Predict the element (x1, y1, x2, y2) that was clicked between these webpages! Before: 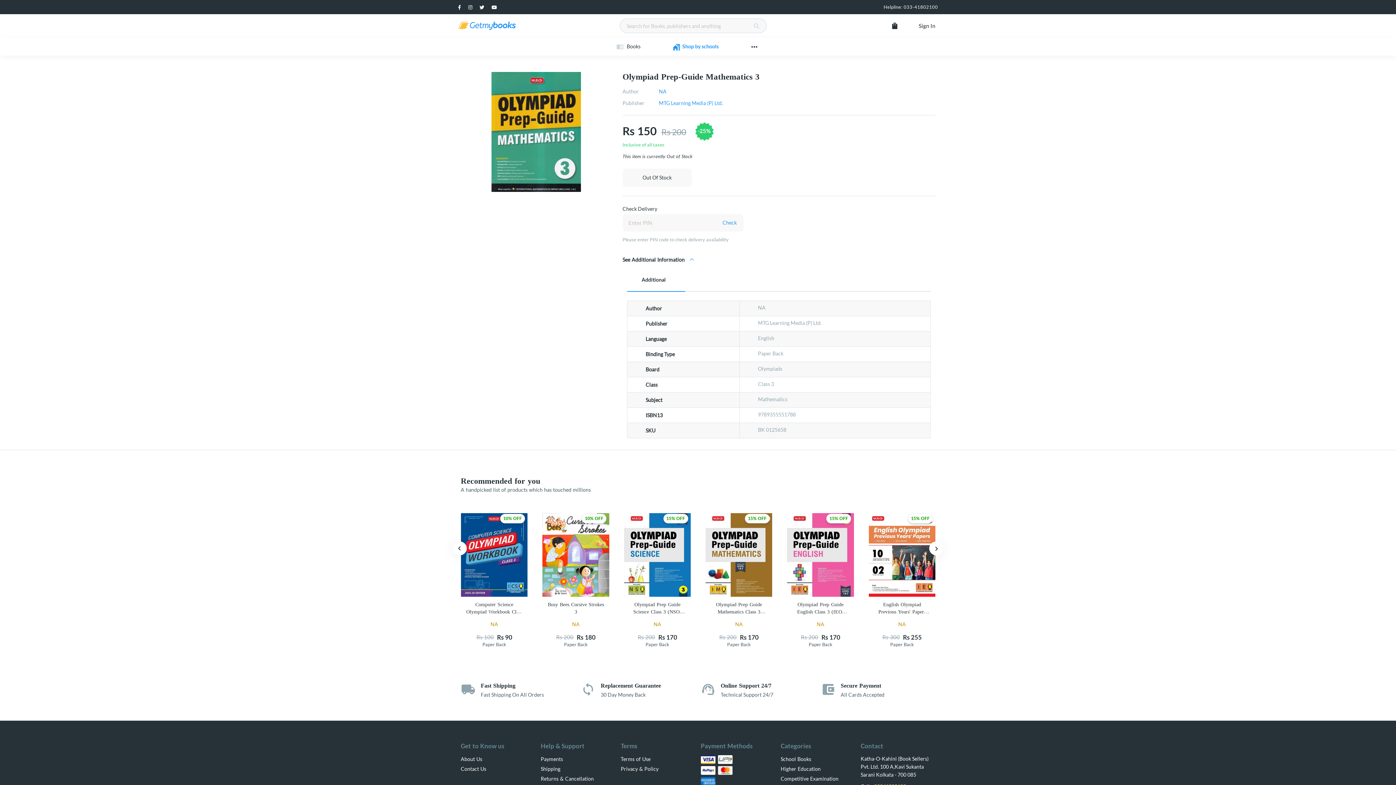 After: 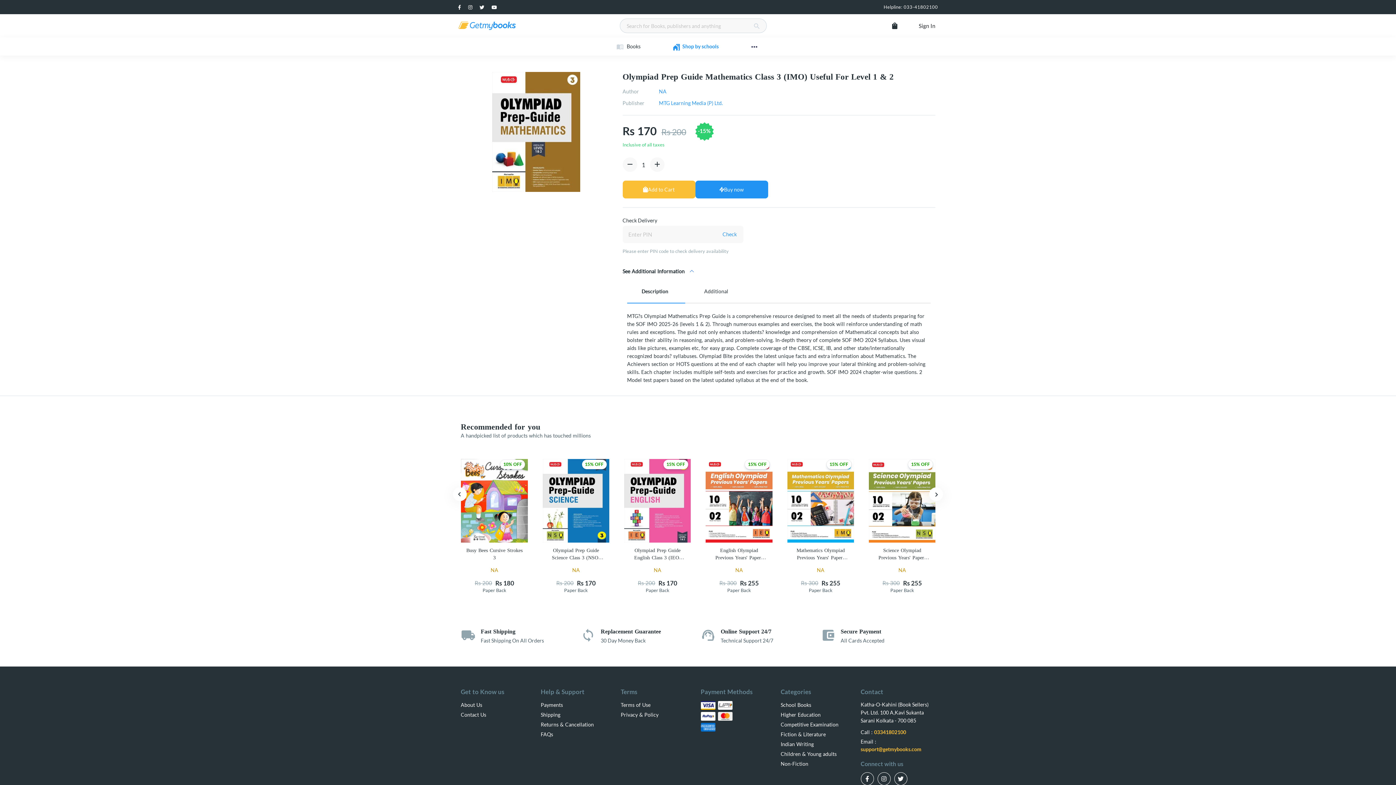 Action: bbox: (869, 513, 935, 596)